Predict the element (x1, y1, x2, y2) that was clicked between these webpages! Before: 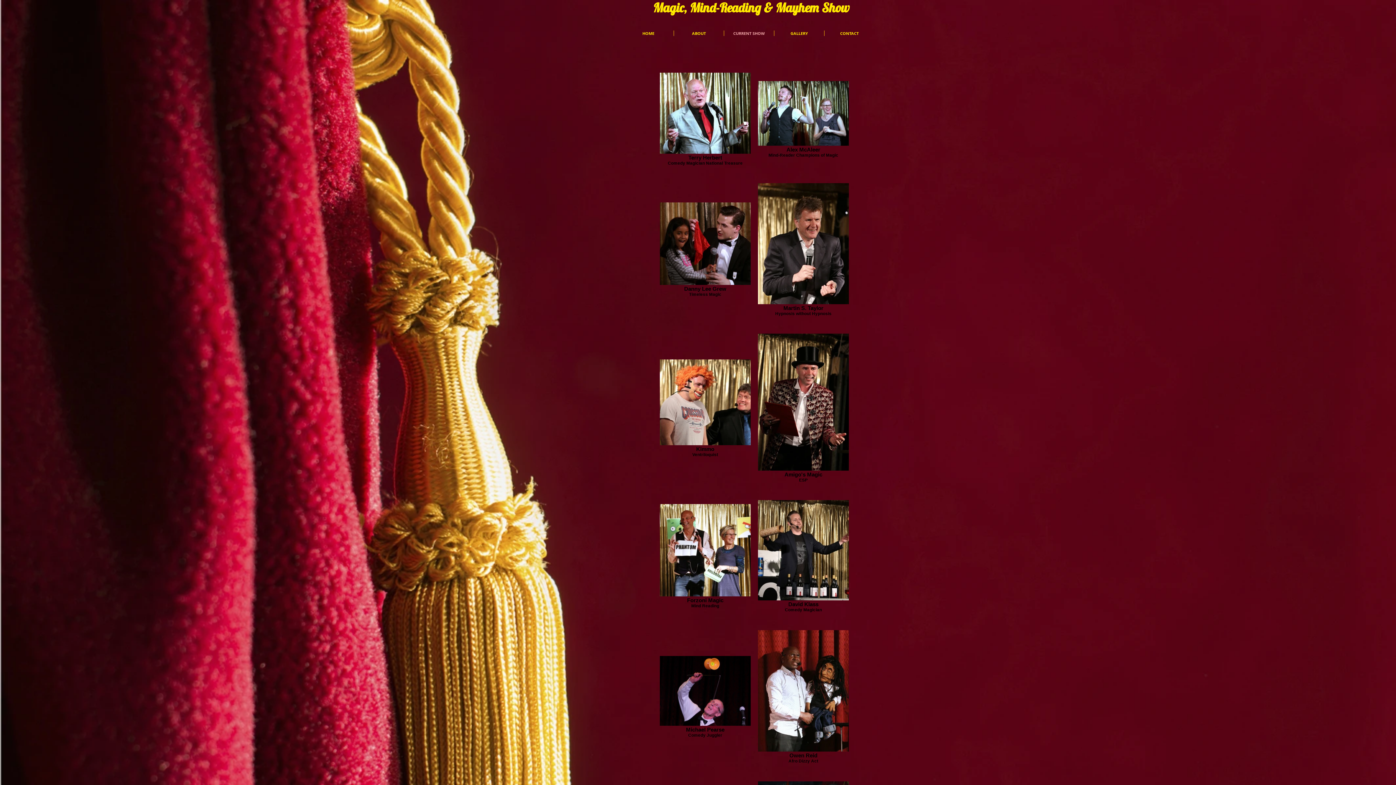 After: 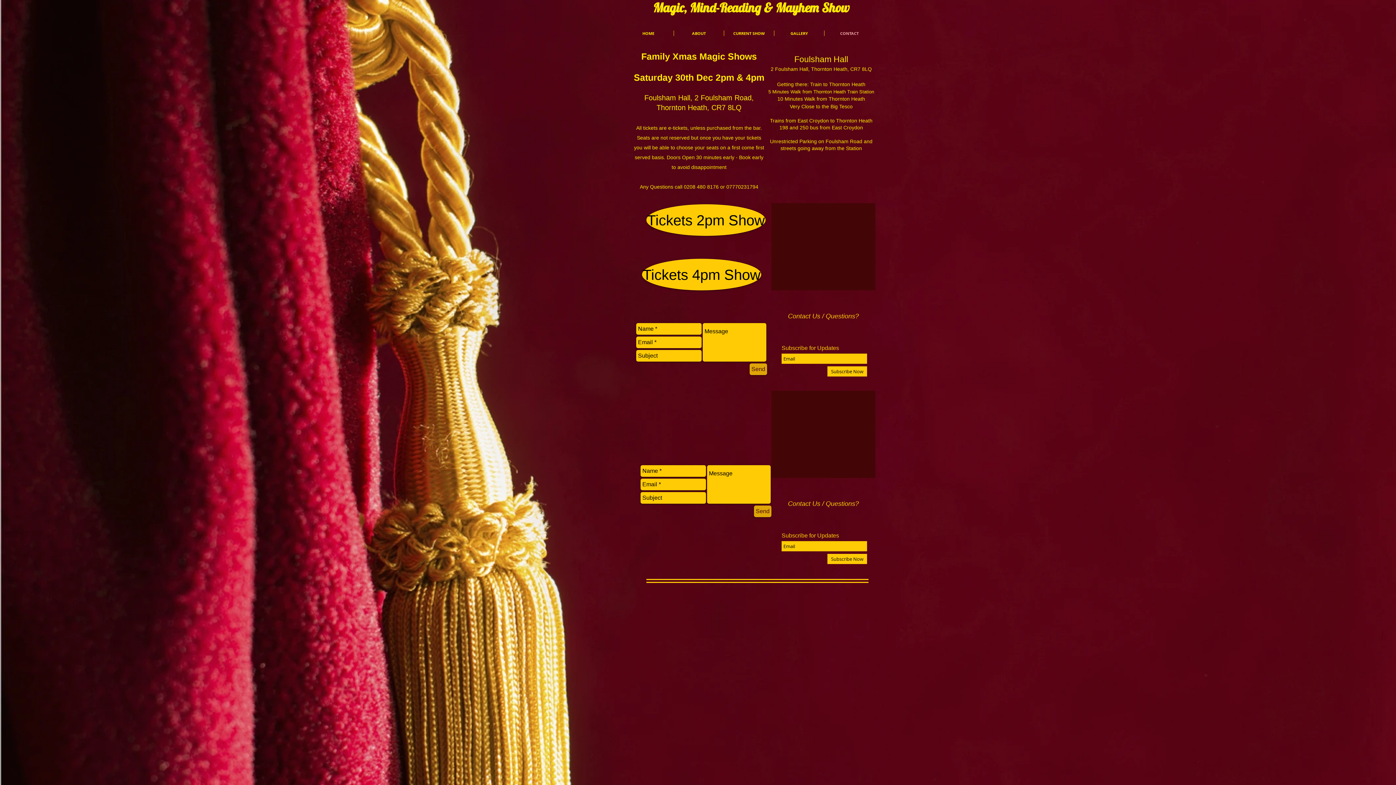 Action: bbox: (824, 30, 874, 36) label: CONTACT